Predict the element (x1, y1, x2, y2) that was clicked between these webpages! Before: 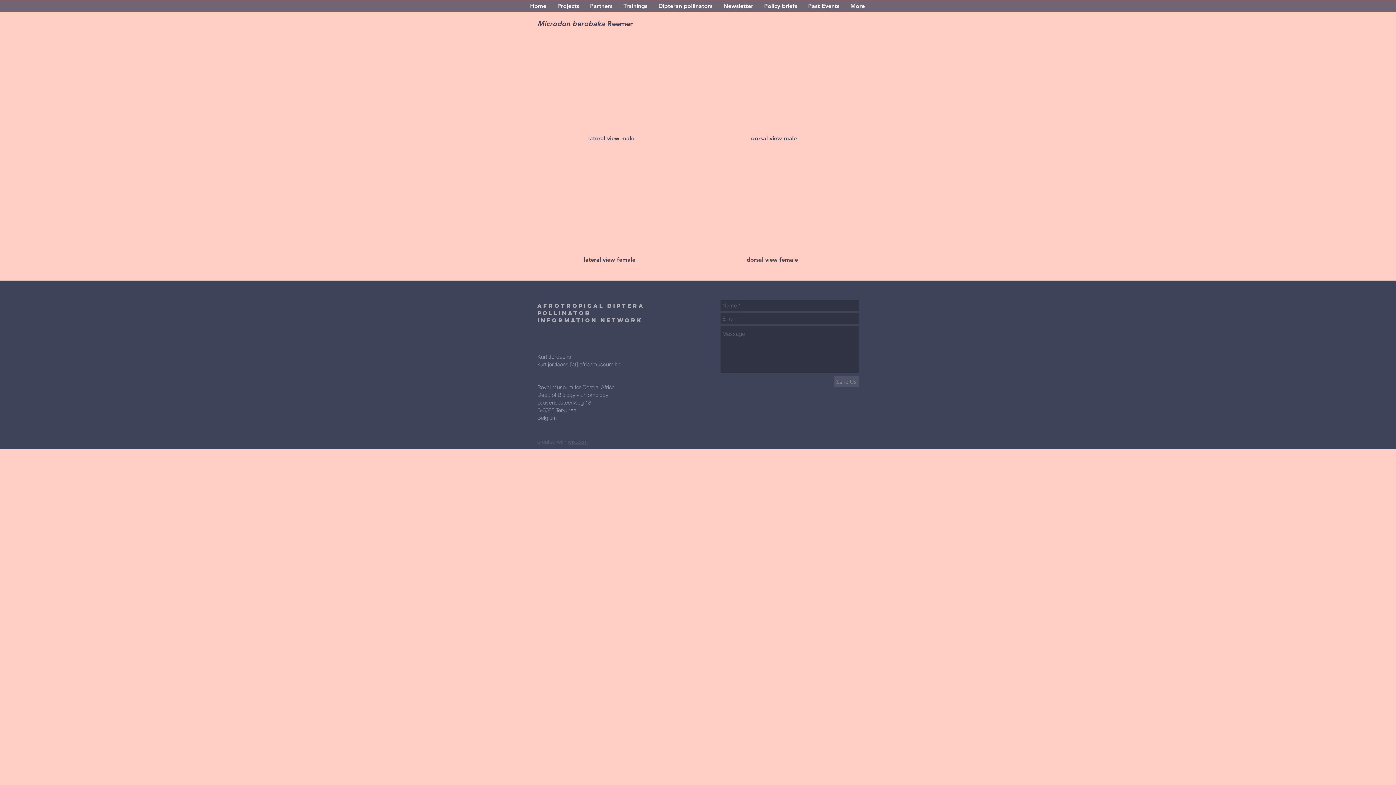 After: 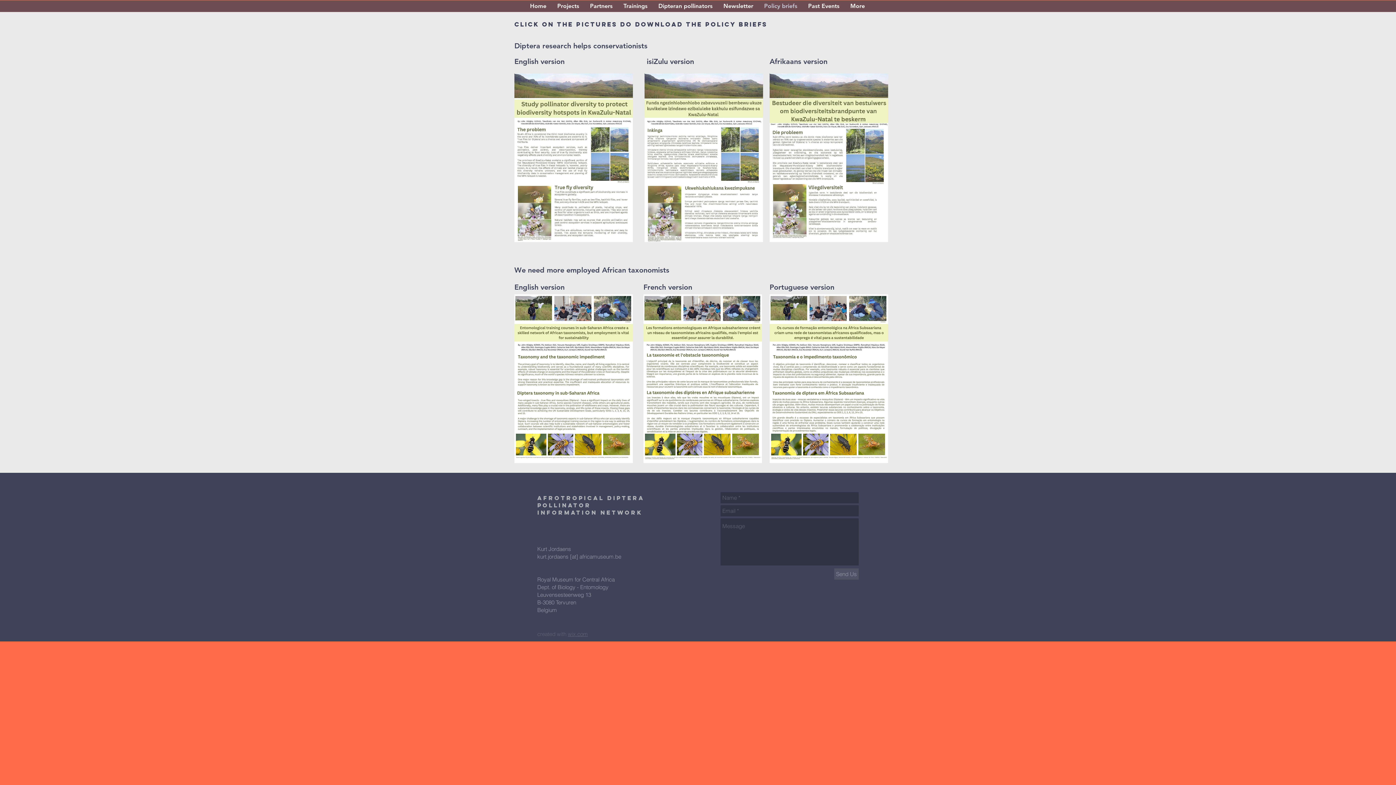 Action: label: Policy briefs bbox: (758, 0, 802, 12)